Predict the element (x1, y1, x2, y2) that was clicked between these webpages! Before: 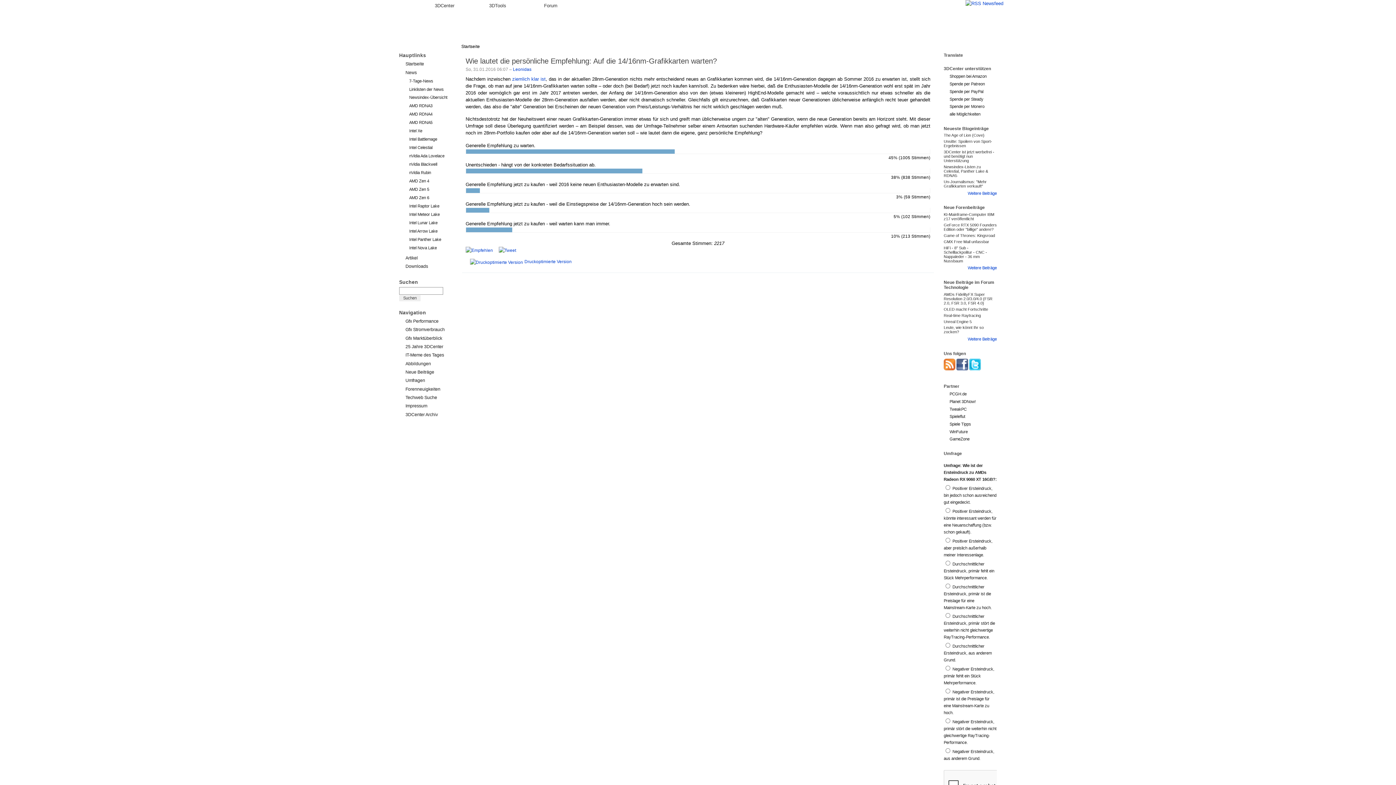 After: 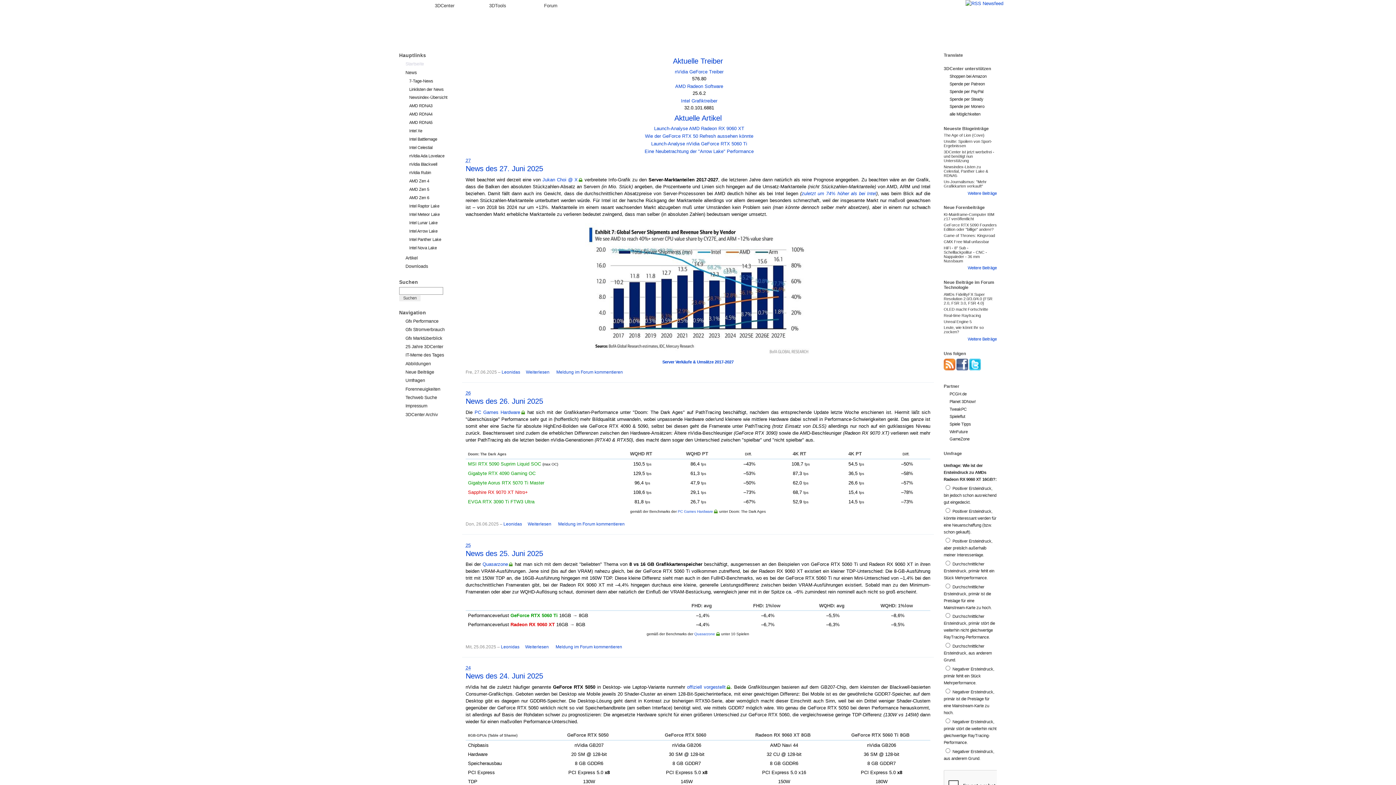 Action: label:   bbox: (399, 10, 461, 51)